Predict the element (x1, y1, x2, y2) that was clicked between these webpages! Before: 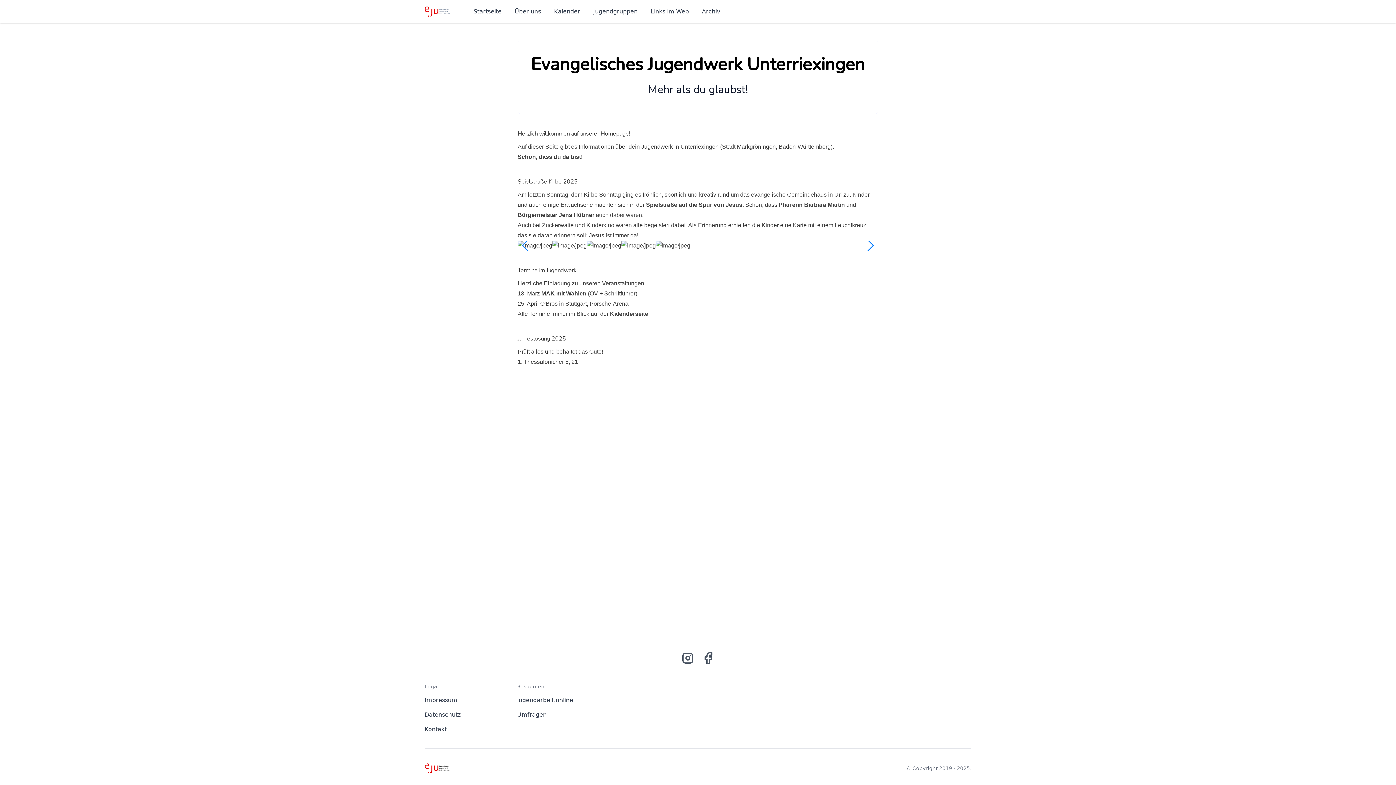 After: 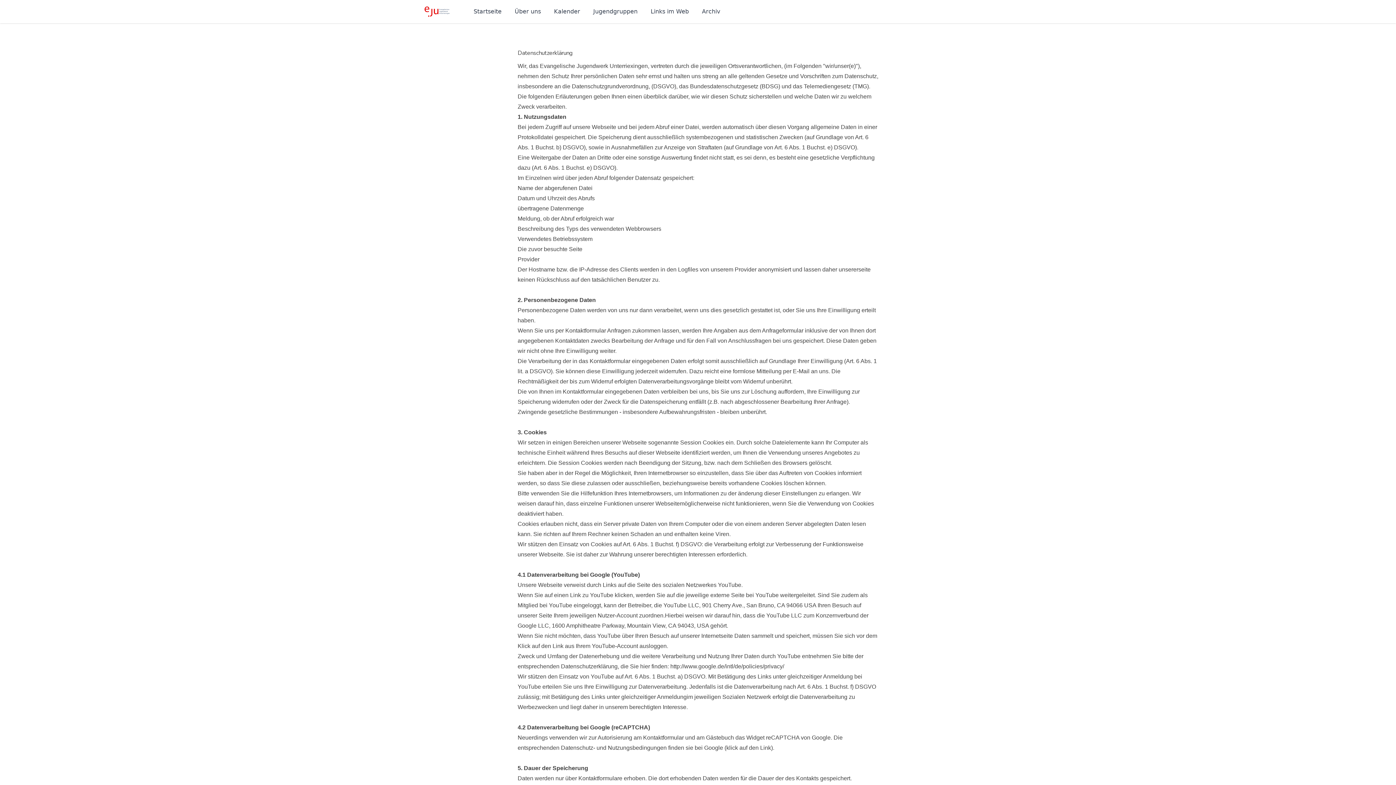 Action: label: Datenschutz bbox: (424, 710, 460, 719)